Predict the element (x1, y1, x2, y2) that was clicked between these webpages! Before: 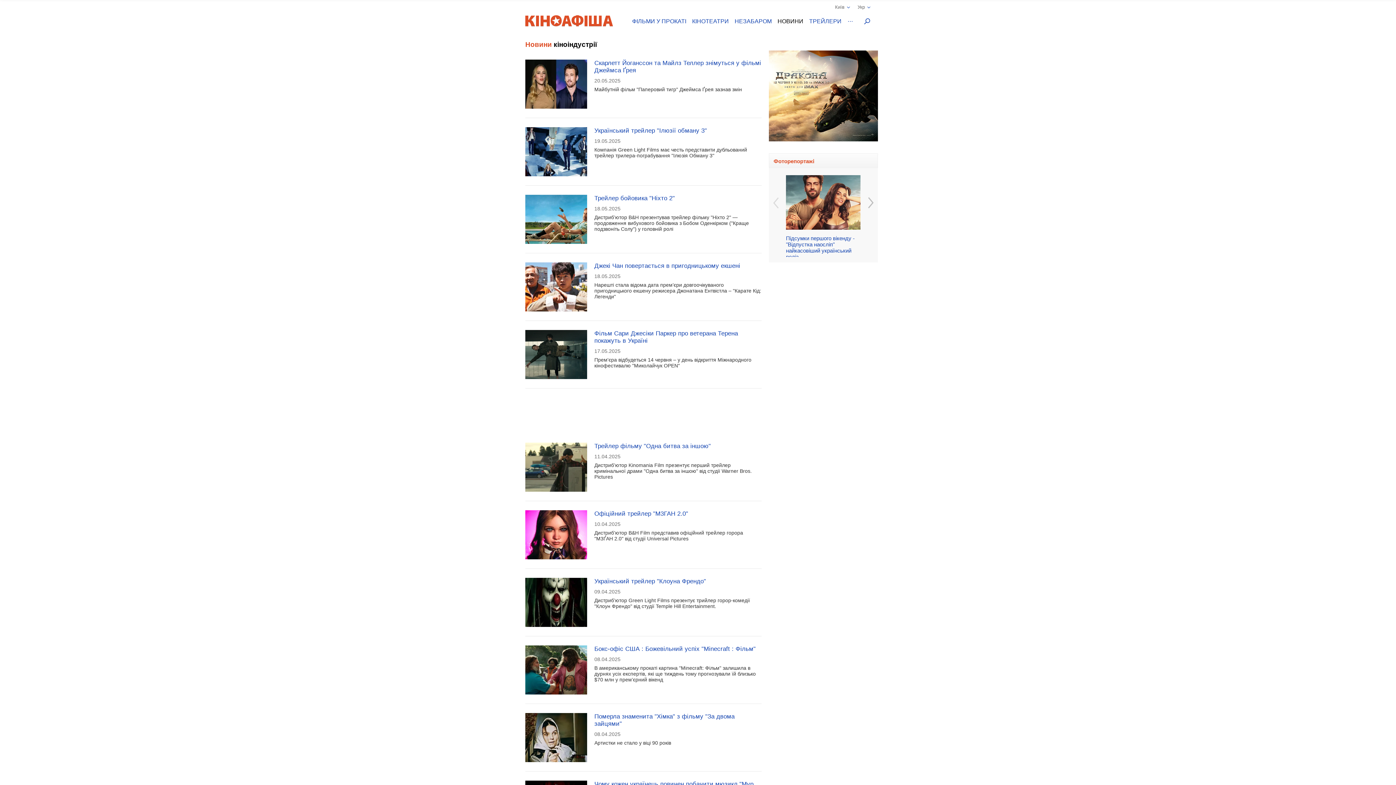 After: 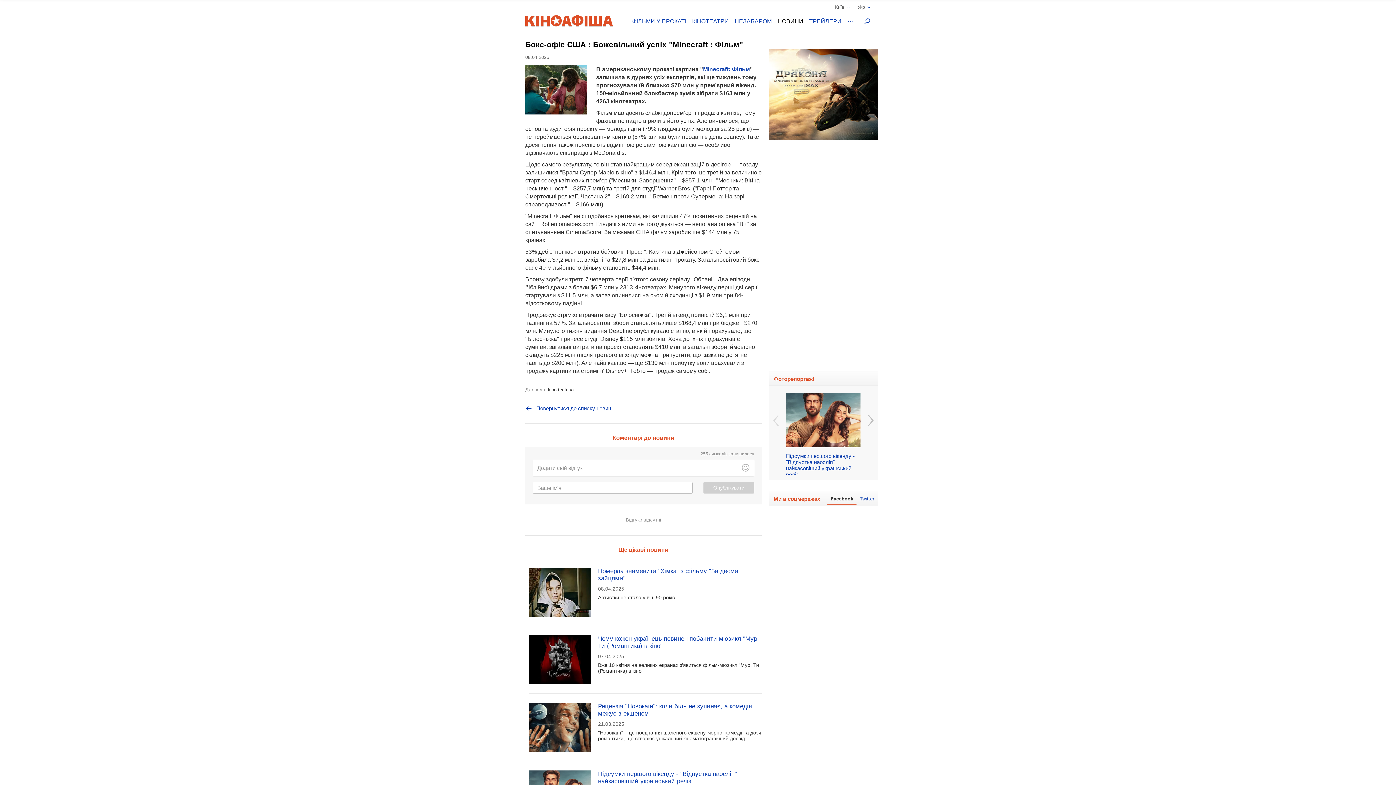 Action: label: Бокс-офіс США : Божевільний успіх "Minecraft : Фільм" bbox: (594, 645, 755, 653)